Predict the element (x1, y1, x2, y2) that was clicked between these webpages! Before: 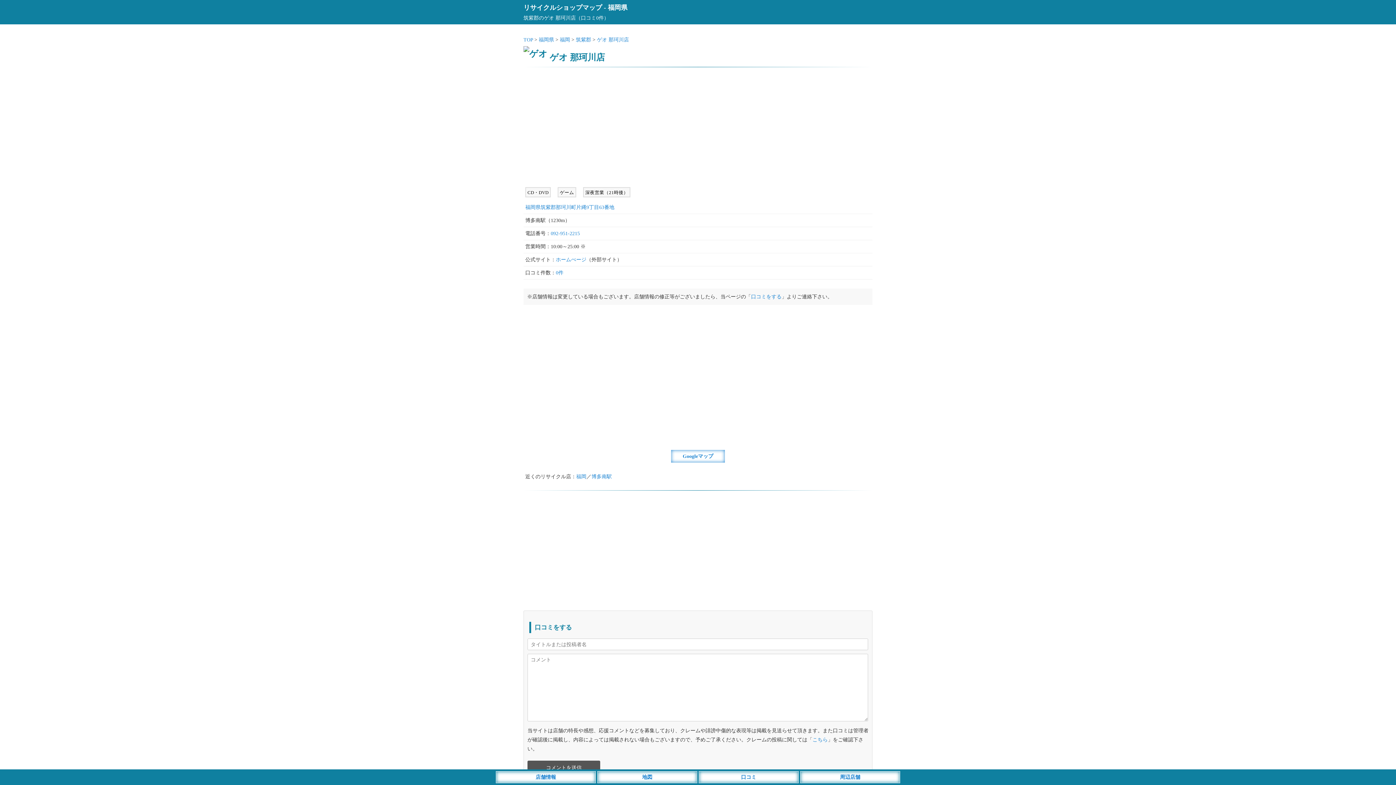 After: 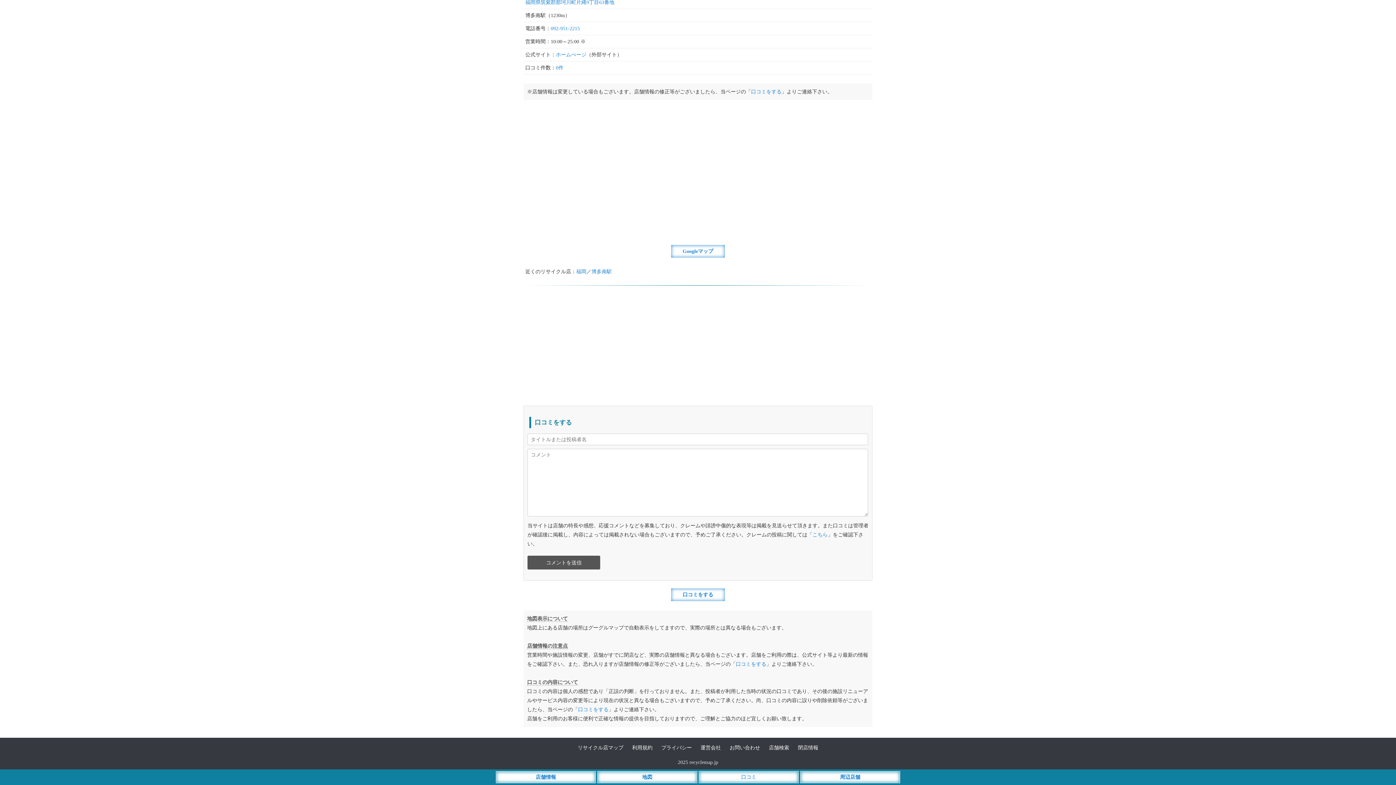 Action: bbox: (700, 773, 797, 782) label: 口コミ